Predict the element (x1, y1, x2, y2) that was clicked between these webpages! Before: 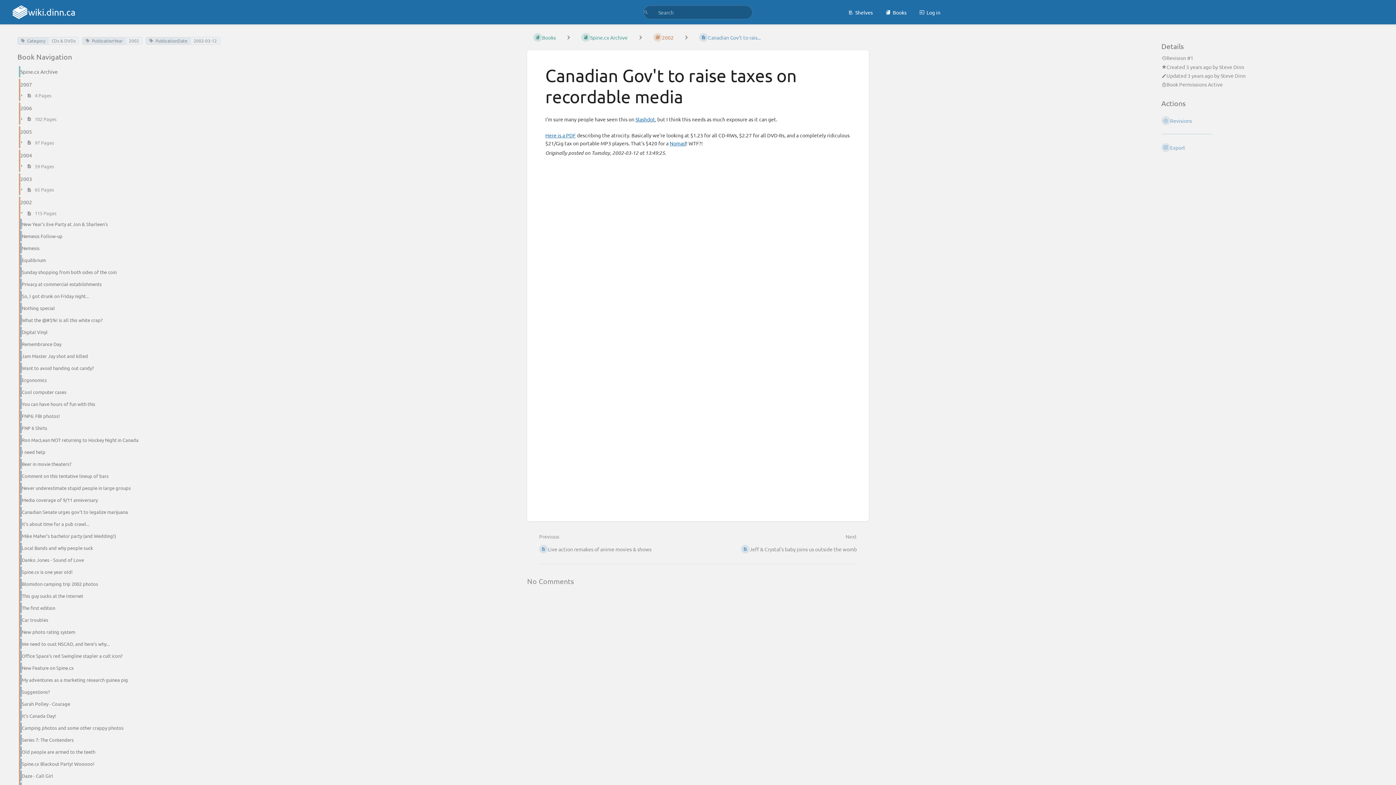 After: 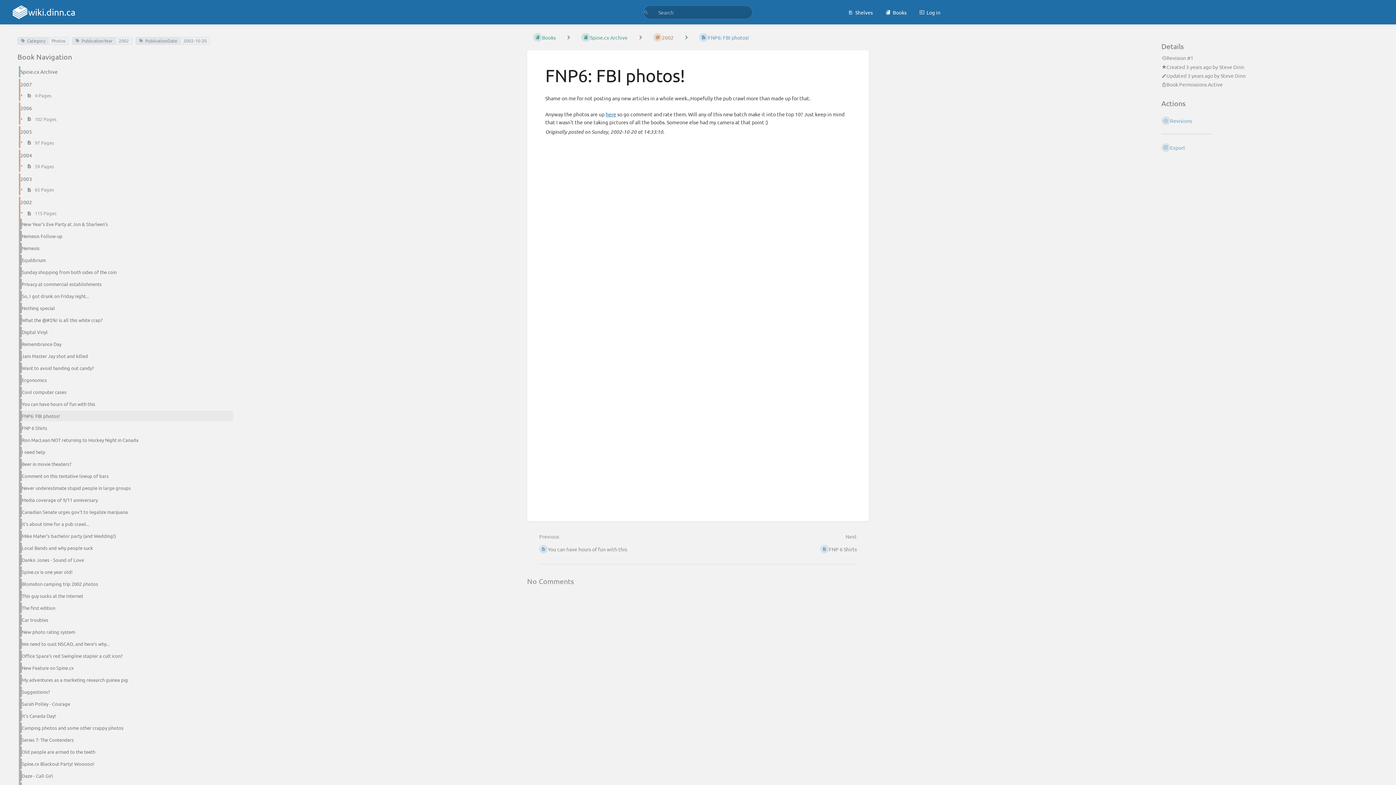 Action: bbox: (14, 410, 233, 422) label: FNP6: FBI photos!